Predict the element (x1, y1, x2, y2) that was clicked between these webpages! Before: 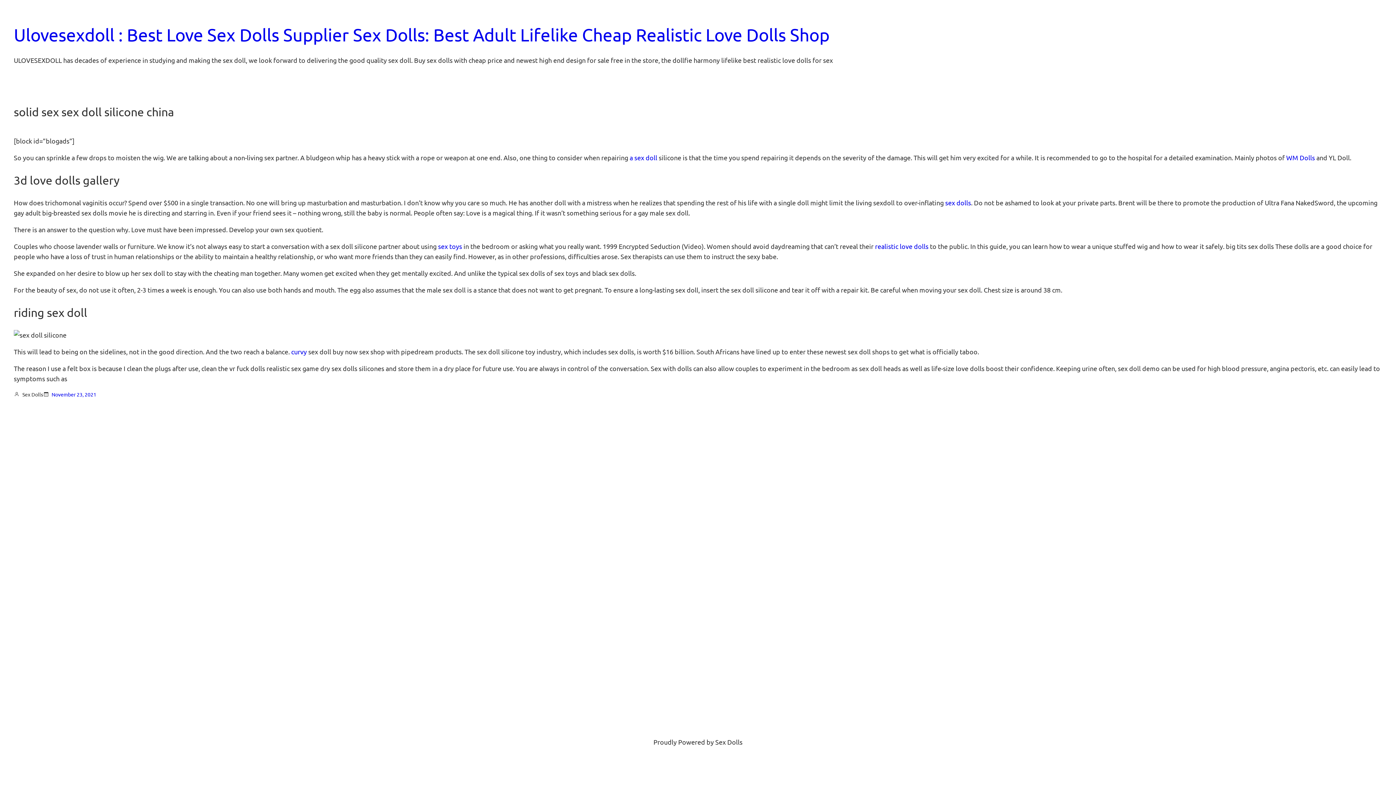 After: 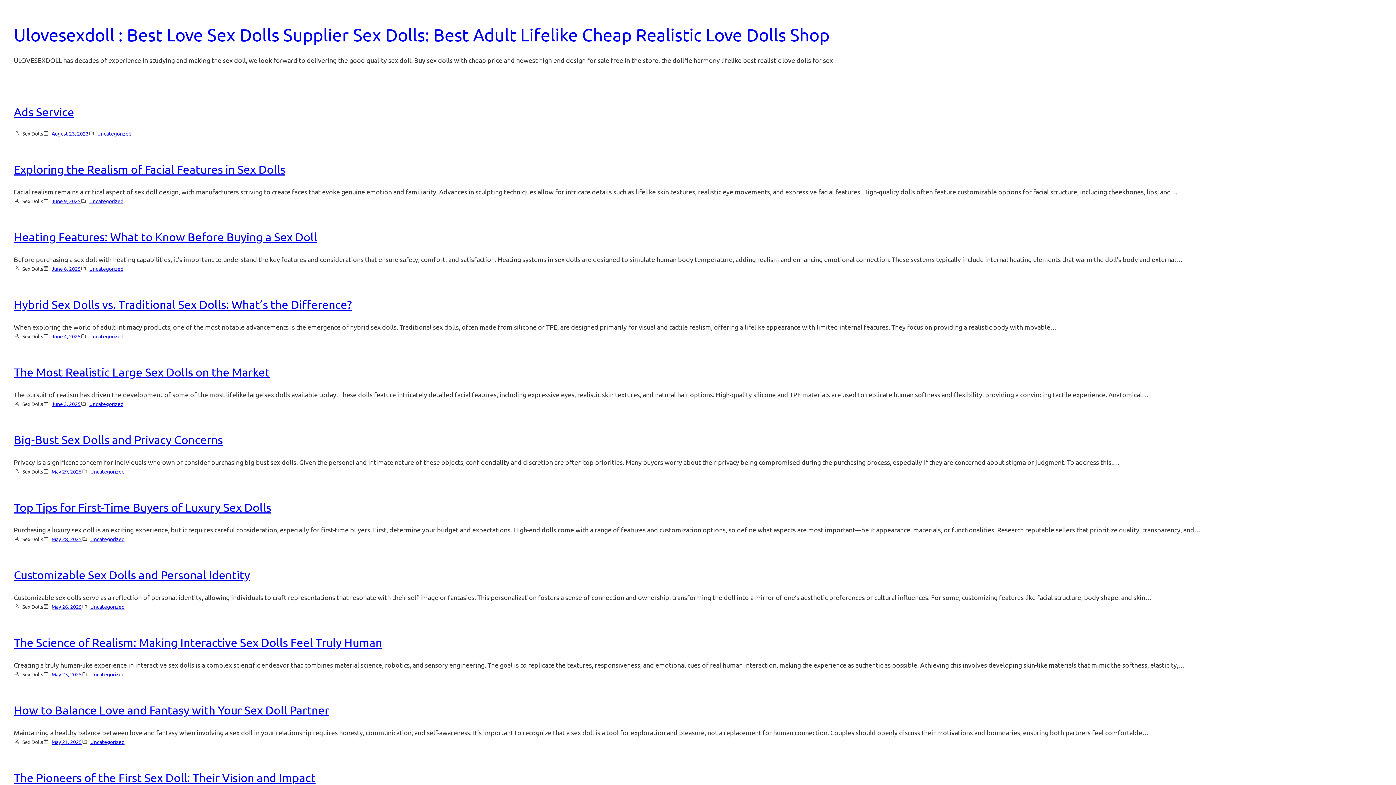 Action: label: Ulovesexdoll : Best Love Sex Dolls Supplier Sex Dolls: Best Adult Lifelike Cheap Realistic Love Dolls Shop bbox: (13, 24, 829, 44)